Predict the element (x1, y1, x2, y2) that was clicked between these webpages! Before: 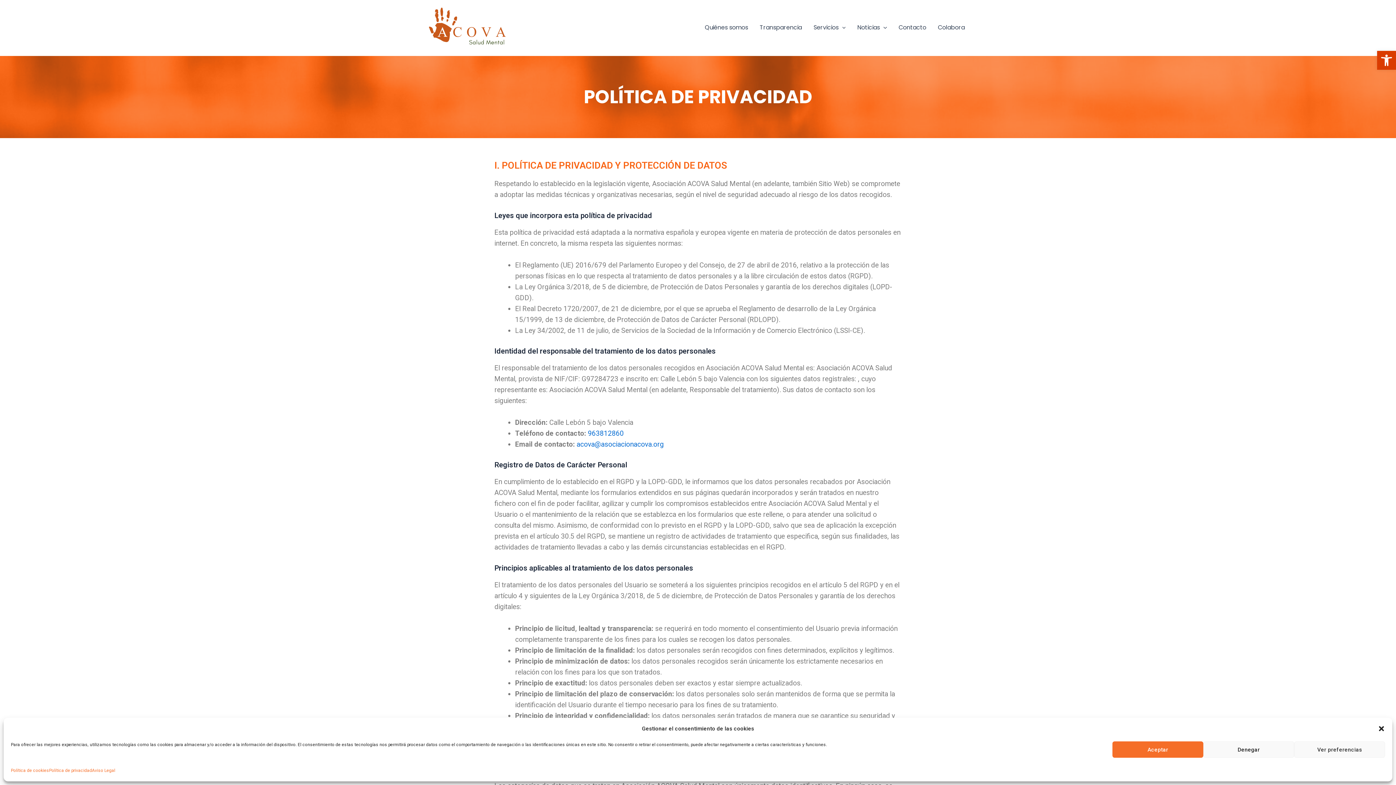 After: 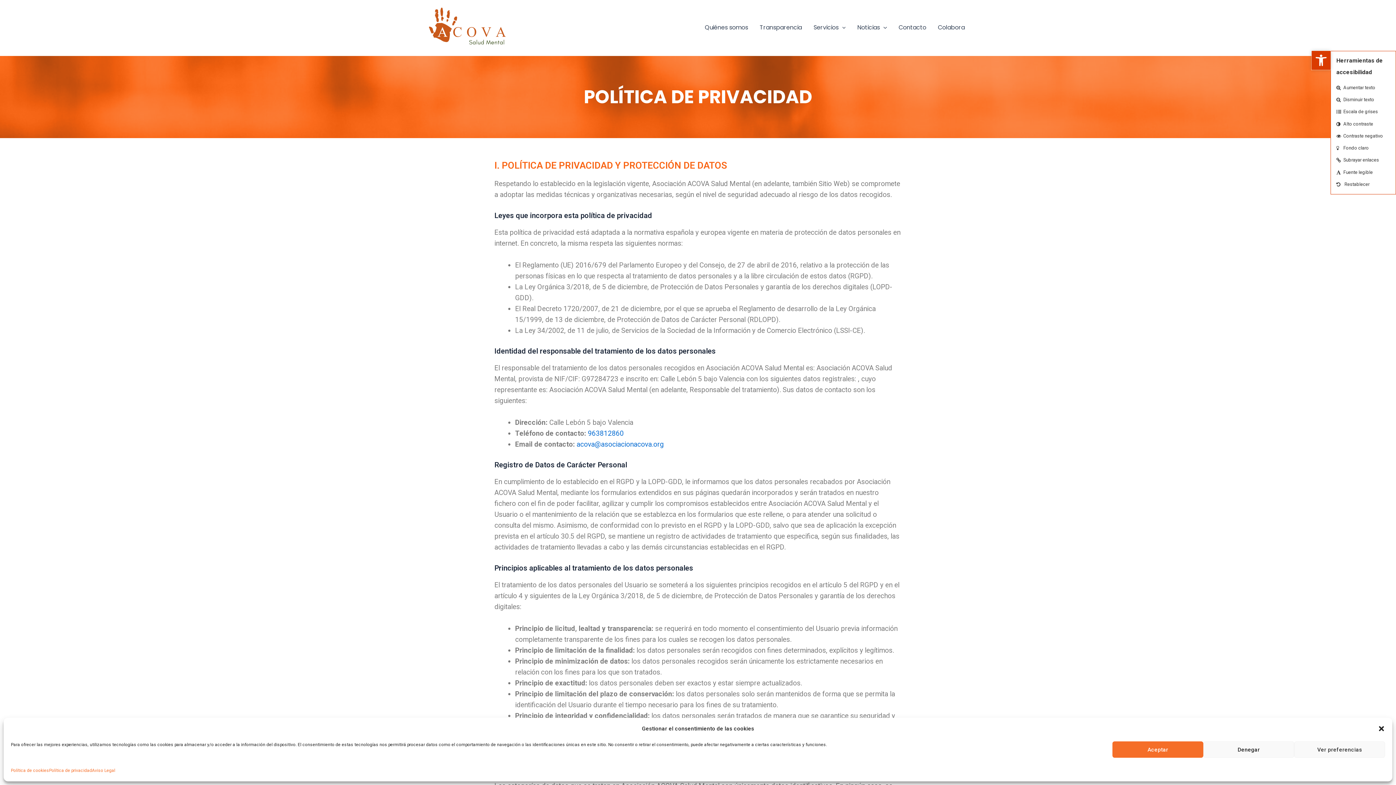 Action: bbox: (1377, 50, 1396, 69) label: Abrir barra de herramientas